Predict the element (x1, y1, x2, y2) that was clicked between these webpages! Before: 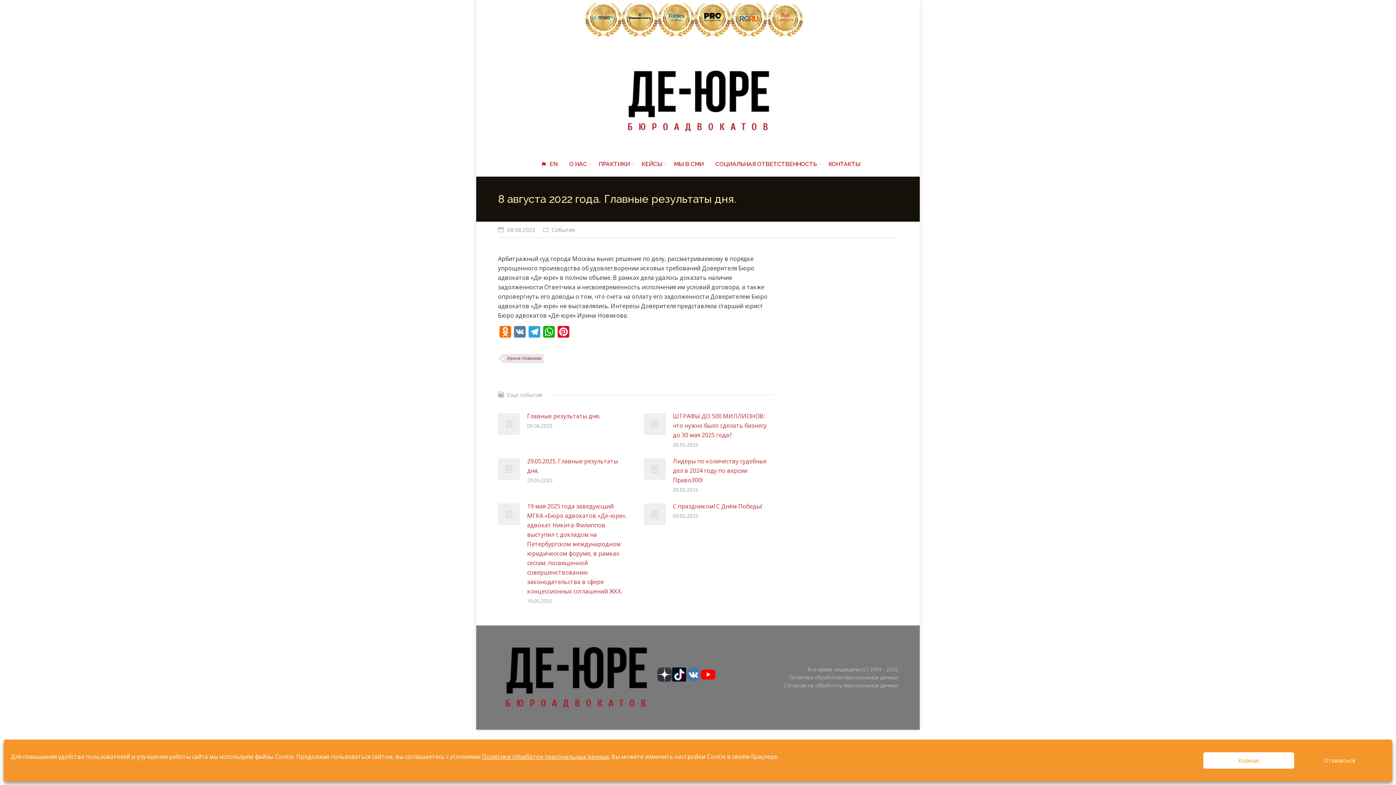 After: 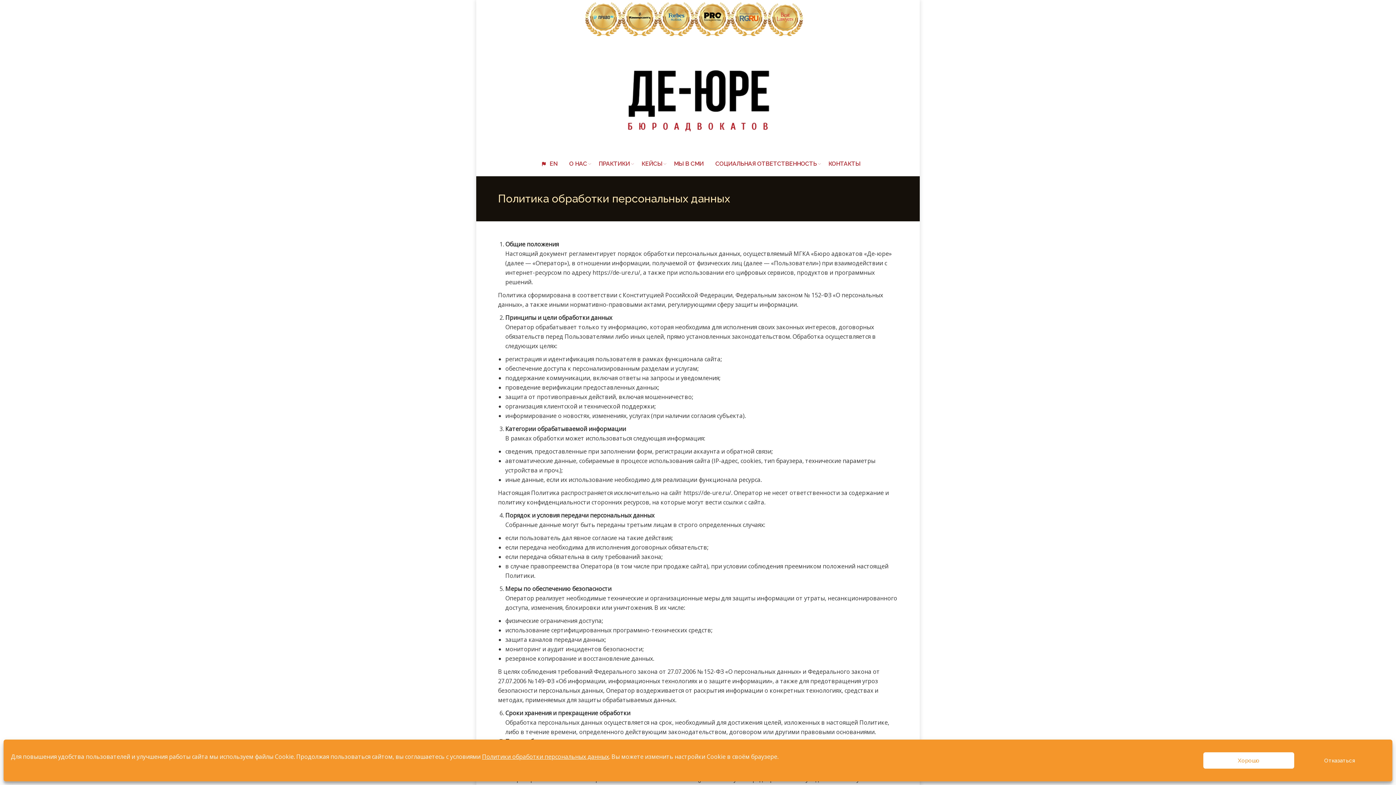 Action: label: Политика обработки персональных данных bbox: (789, 674, 898, 681)